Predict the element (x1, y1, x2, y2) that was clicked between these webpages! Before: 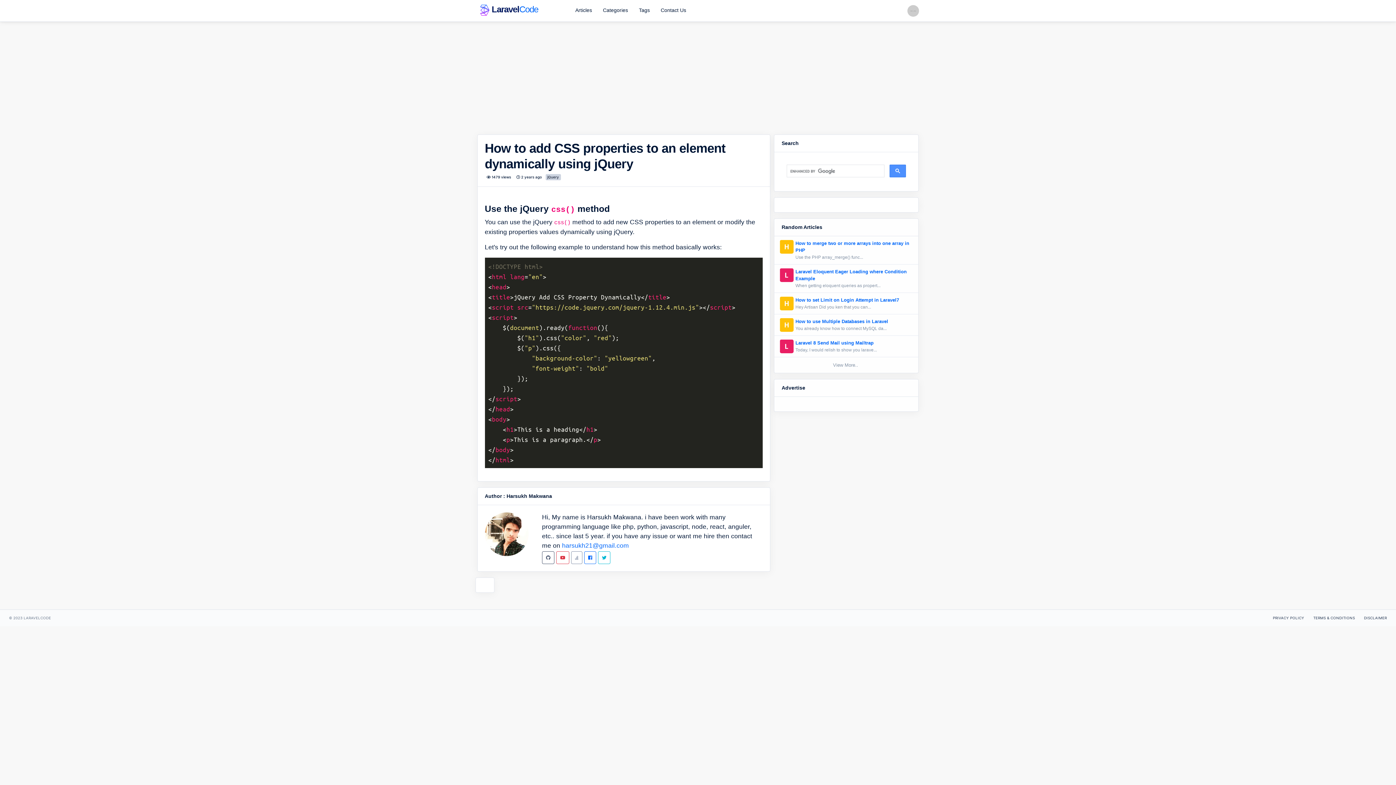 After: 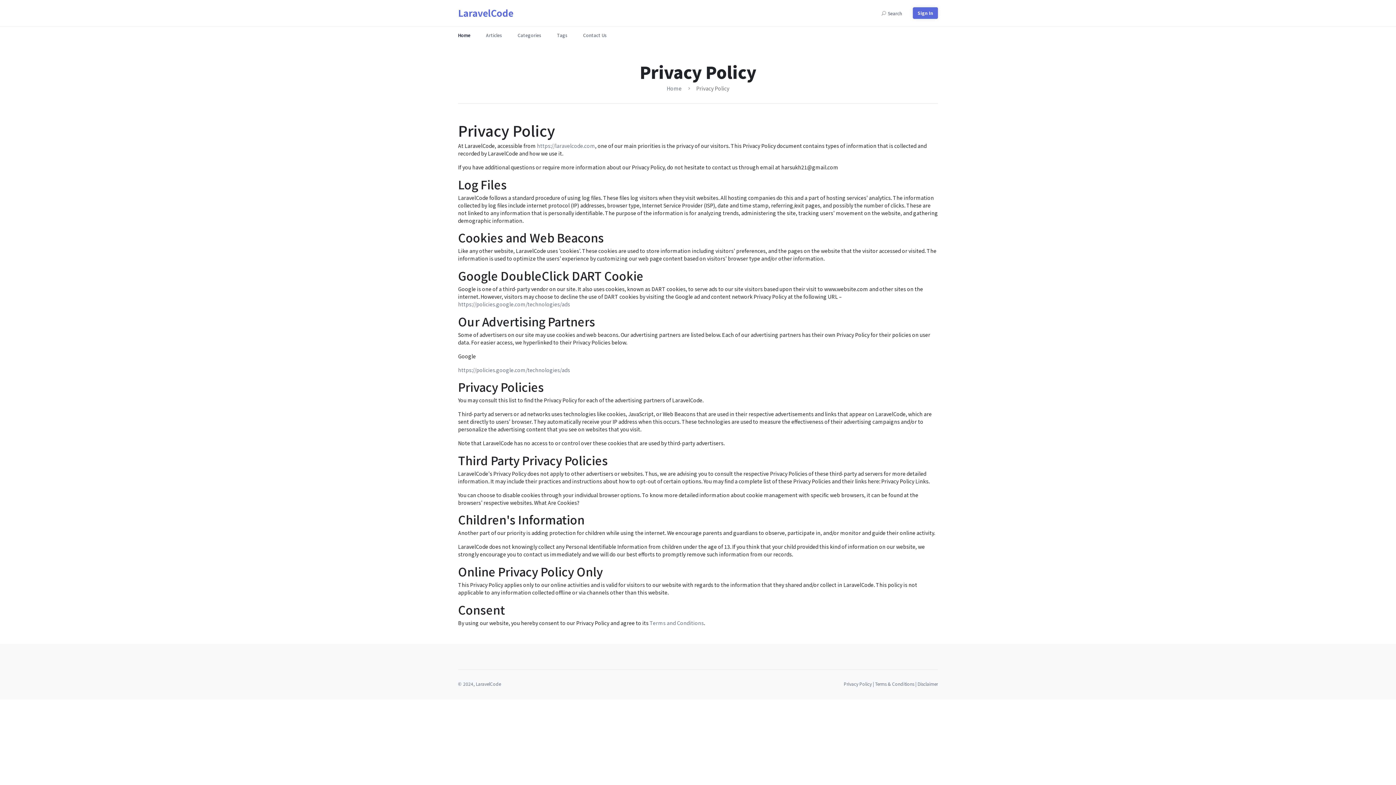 Action: bbox: (1273, 615, 1304, 621) label: PRIVACY POLICY